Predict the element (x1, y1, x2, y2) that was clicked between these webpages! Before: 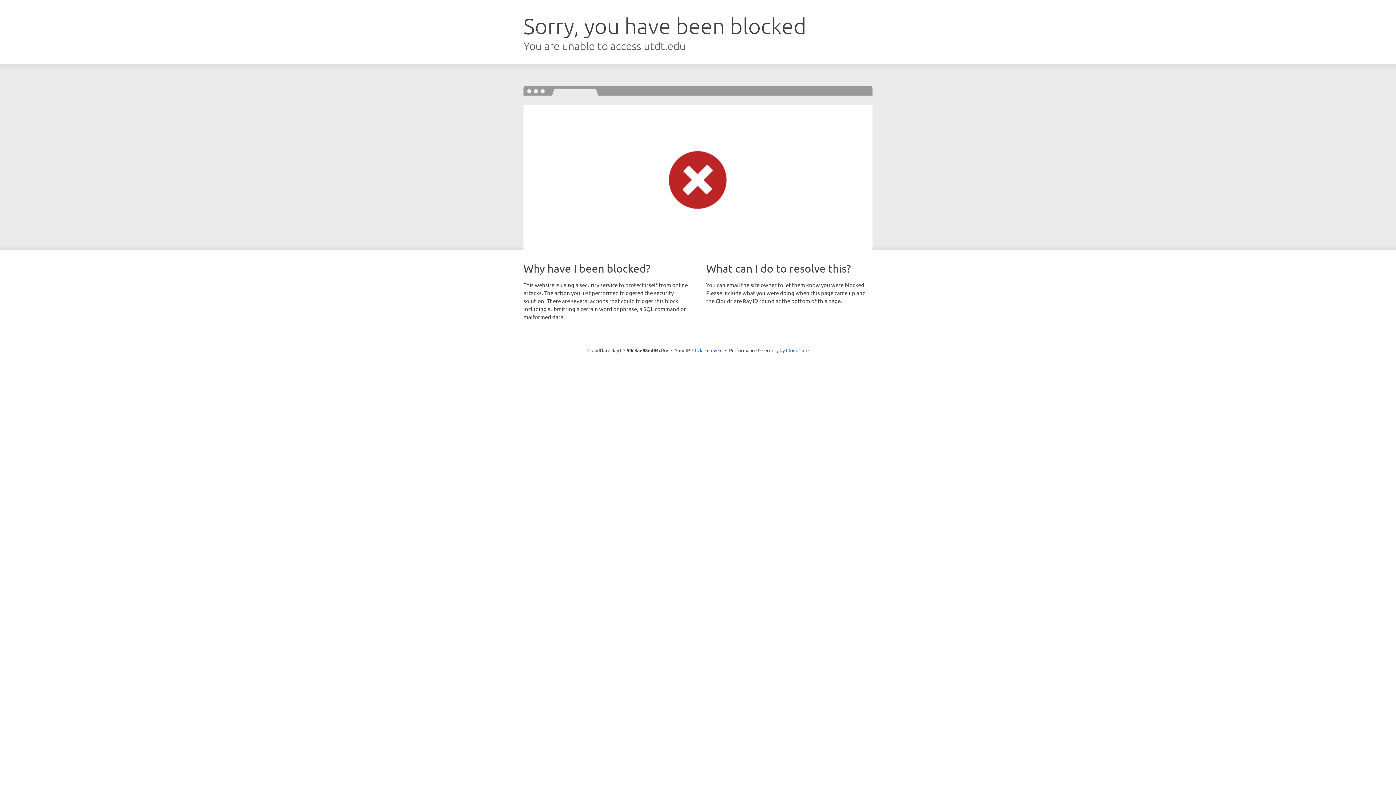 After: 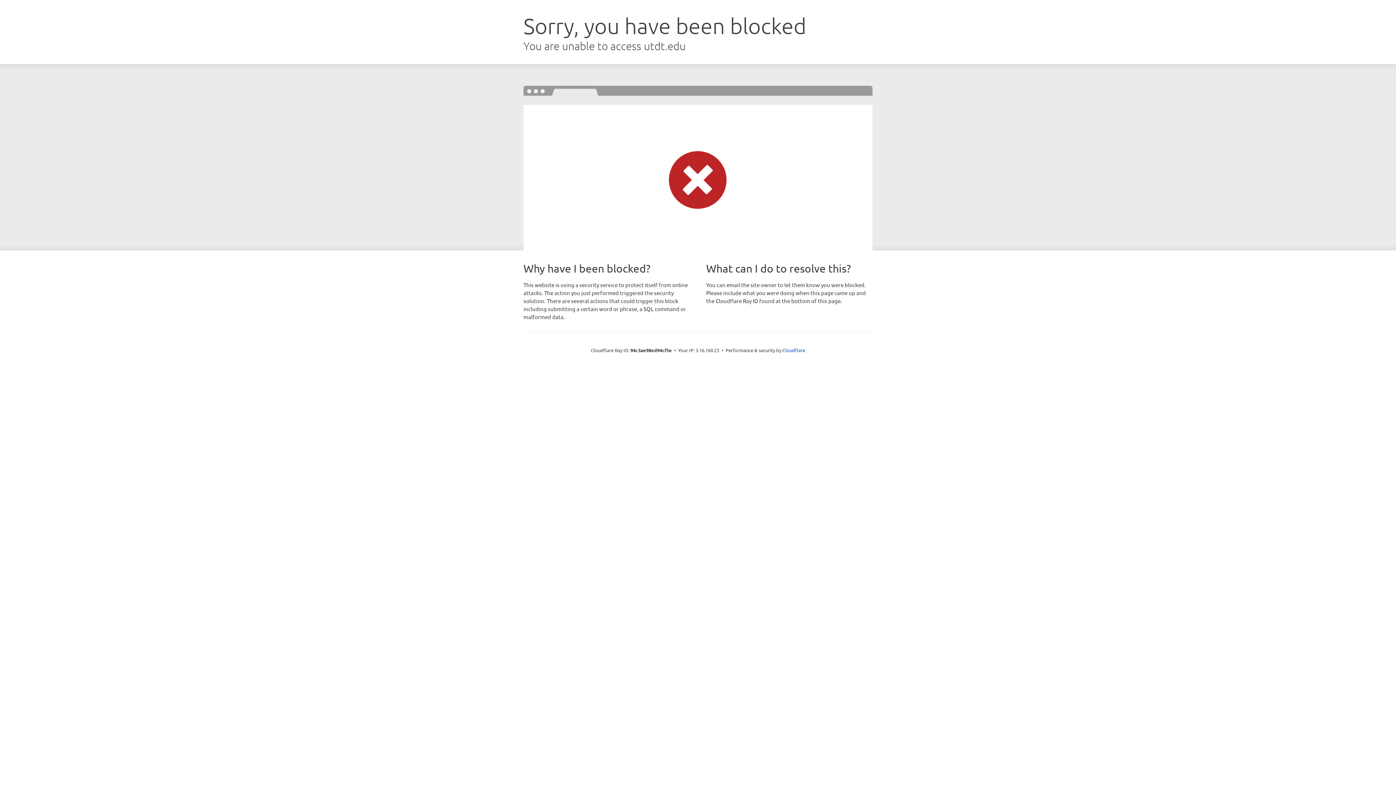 Action: label: Click to reveal bbox: (692, 346, 722, 353)